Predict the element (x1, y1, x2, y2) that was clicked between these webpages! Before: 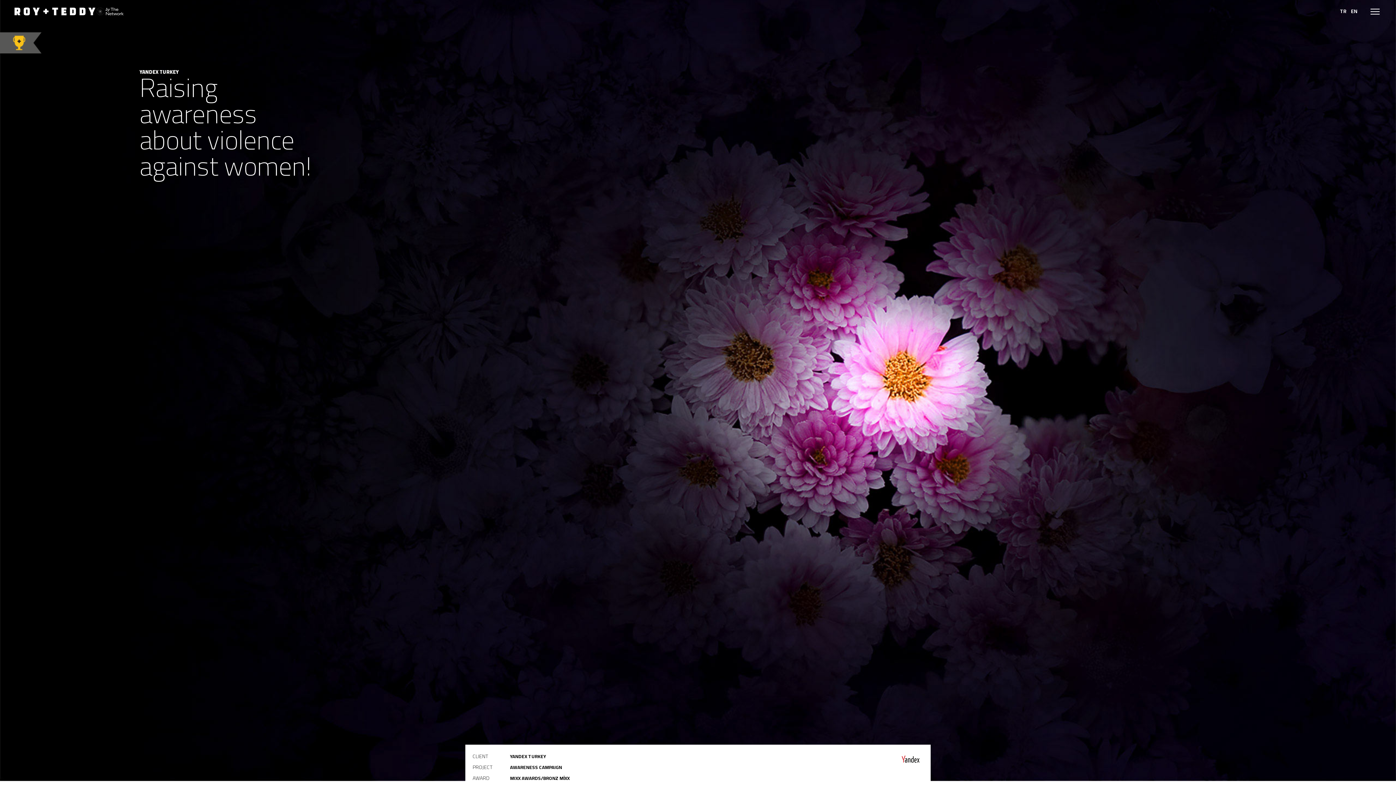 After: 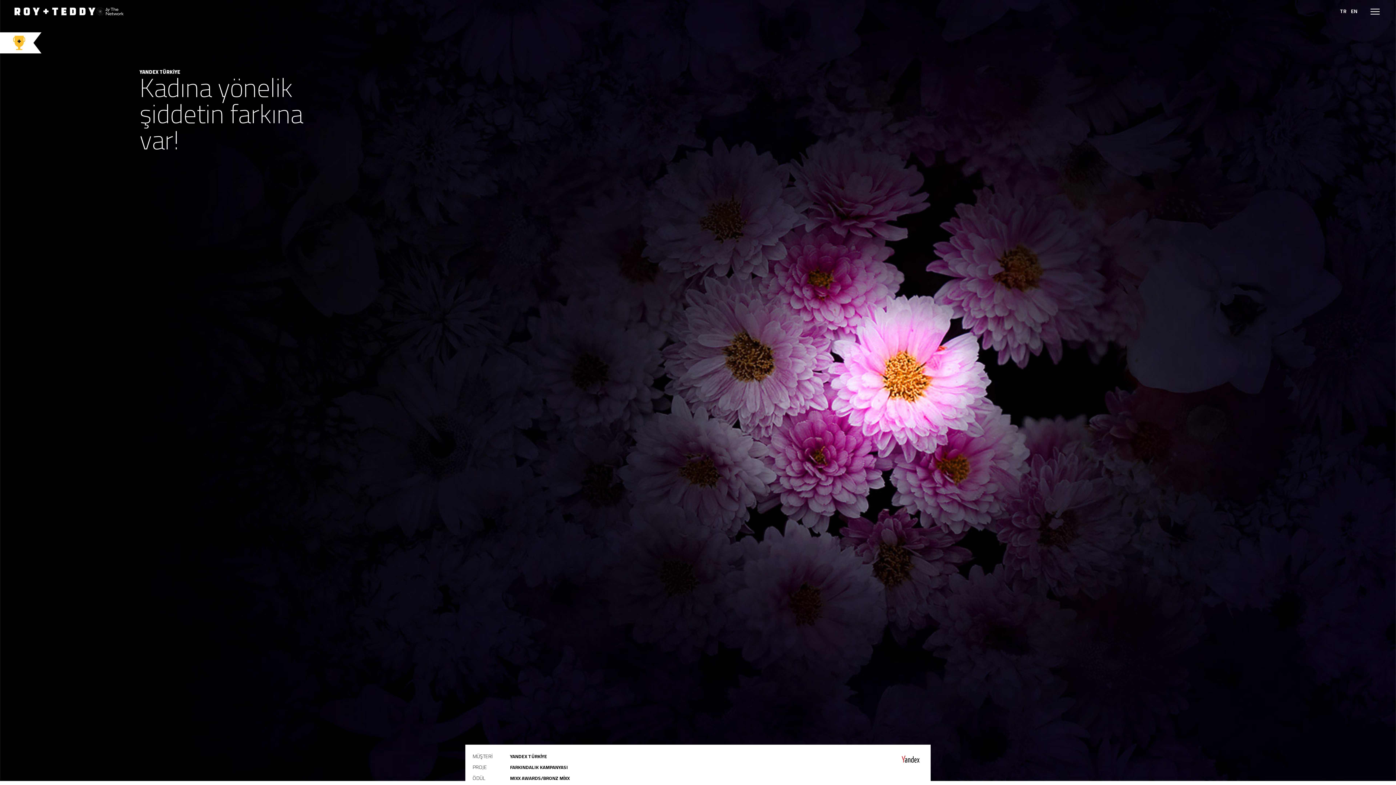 Action: label: TR bbox: (1338, 6, 1349, 16)